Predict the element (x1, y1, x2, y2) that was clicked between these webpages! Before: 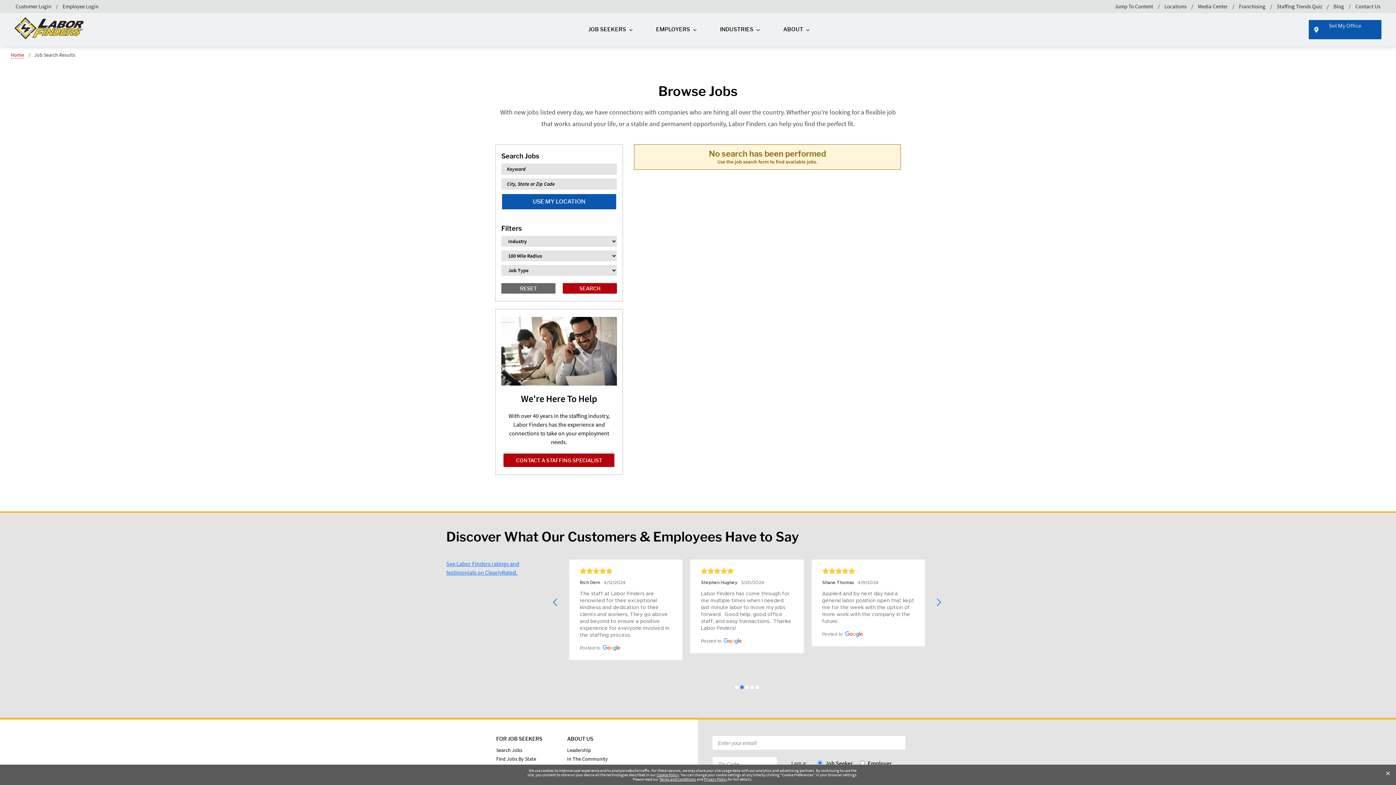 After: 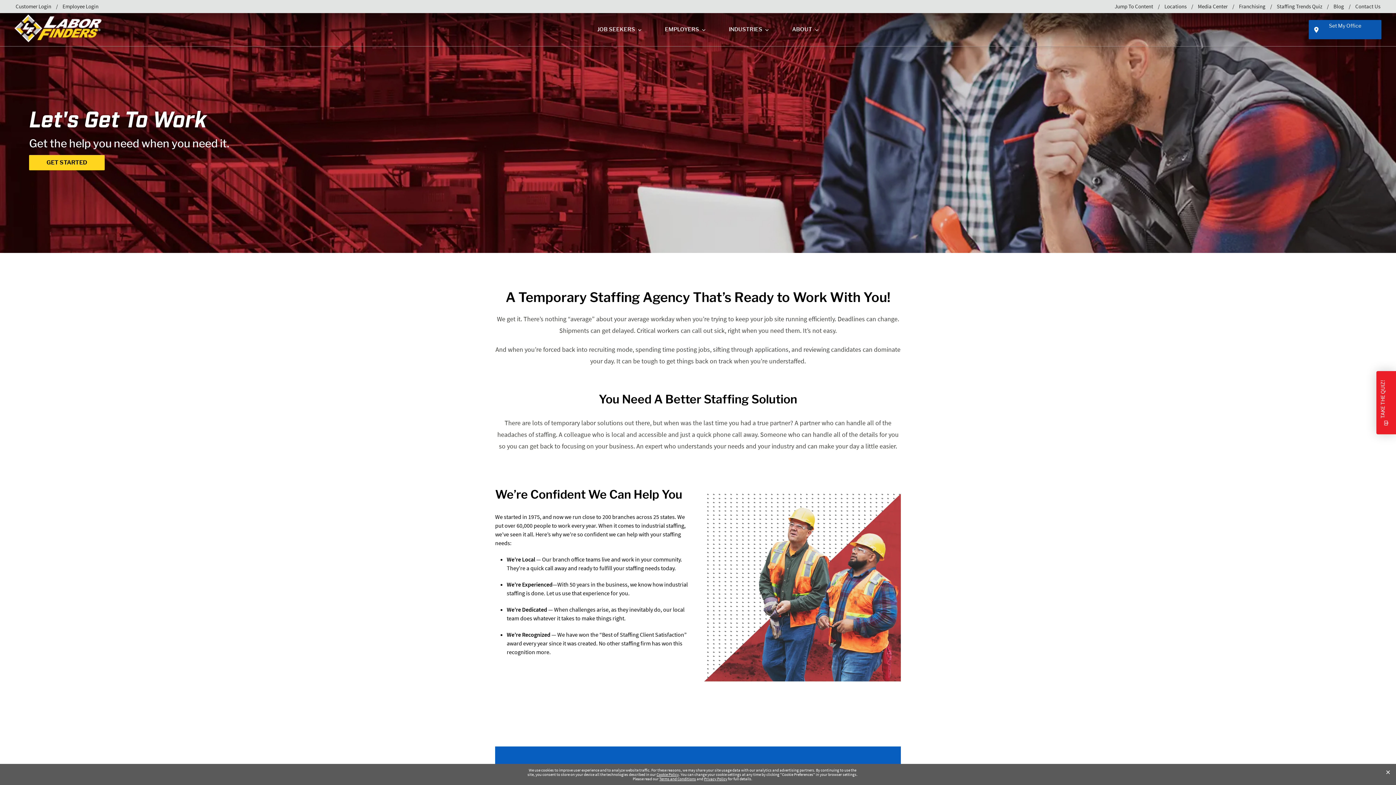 Action: label: Employers Top Level bbox: (656, 12, 696, 46)